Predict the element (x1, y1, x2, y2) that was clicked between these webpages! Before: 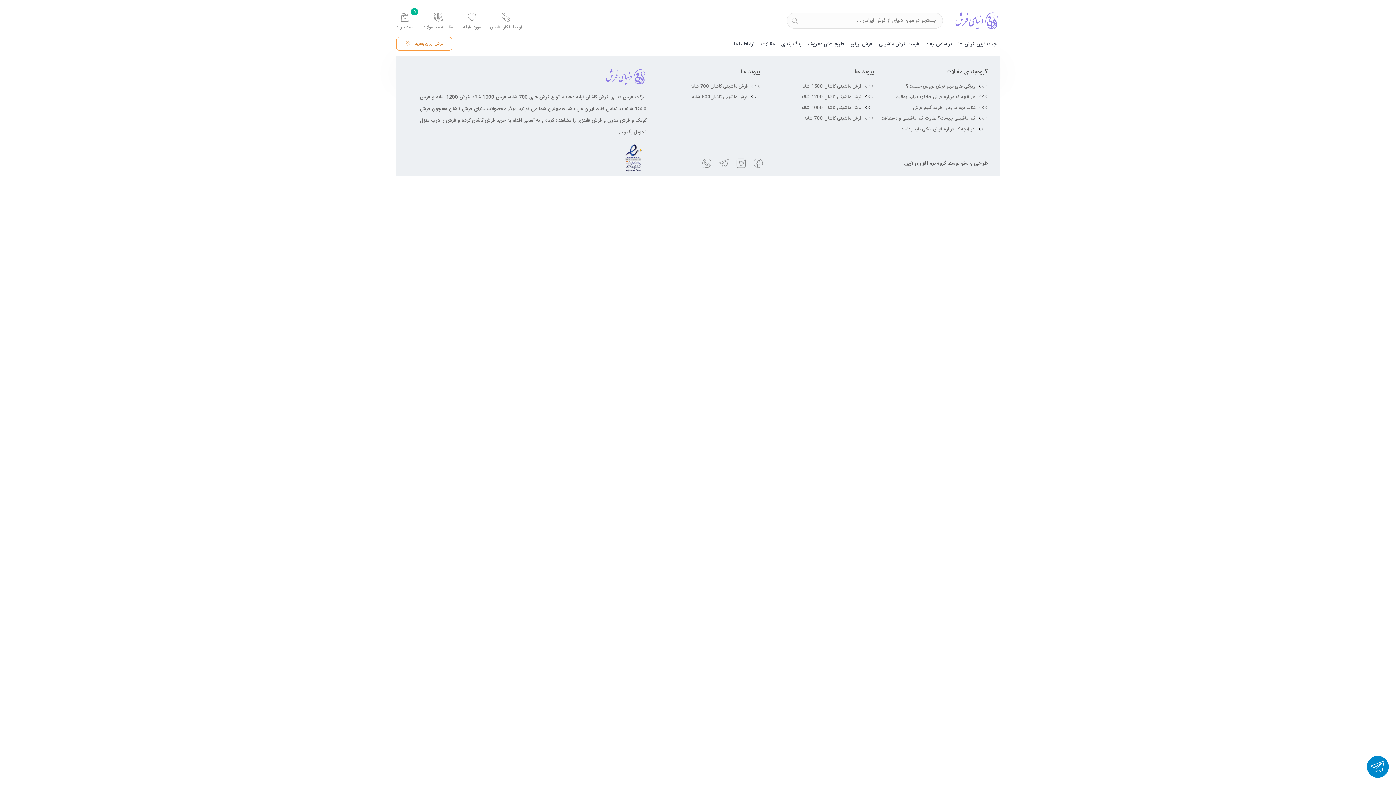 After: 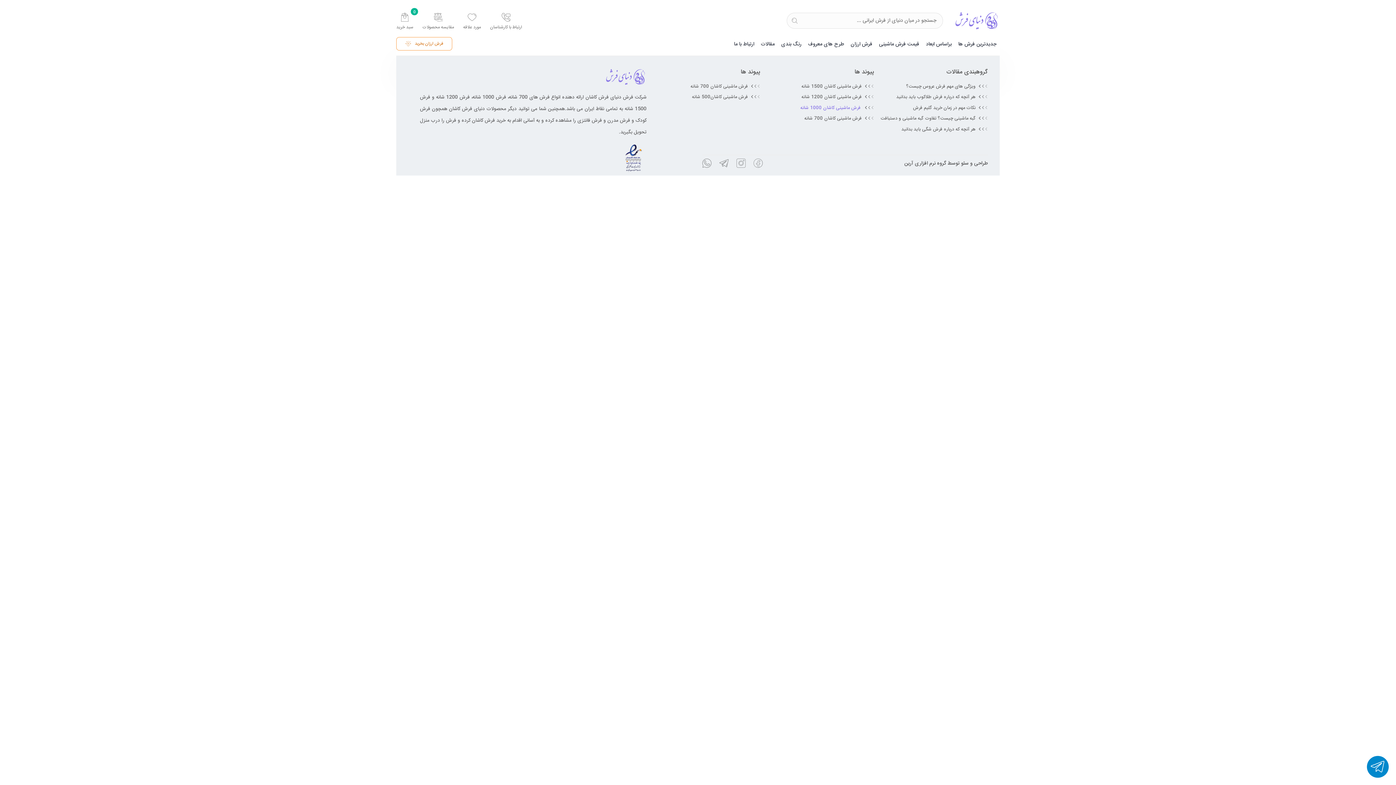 Action: label: فرش ماشینی کاشان 1000 شانه bbox: (801, 105, 861, 110)